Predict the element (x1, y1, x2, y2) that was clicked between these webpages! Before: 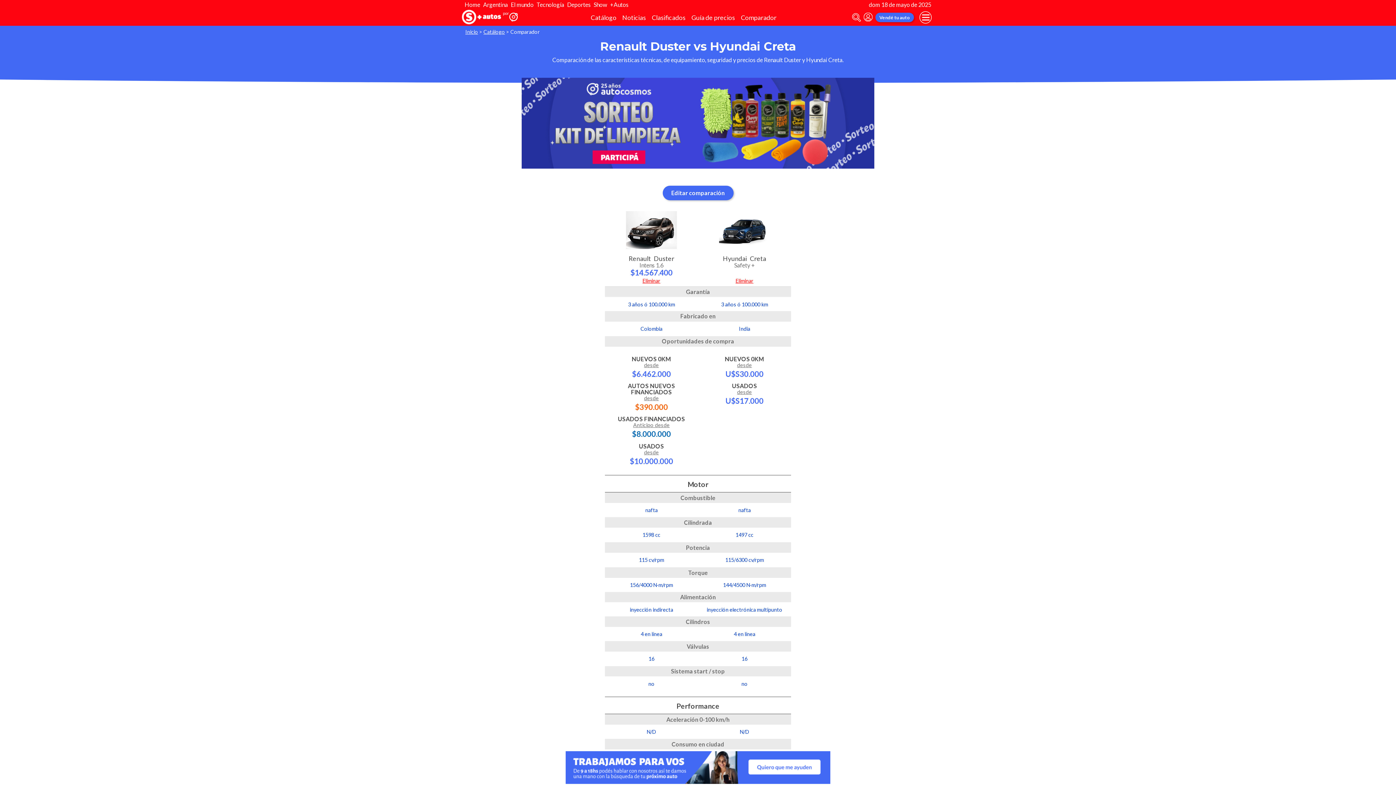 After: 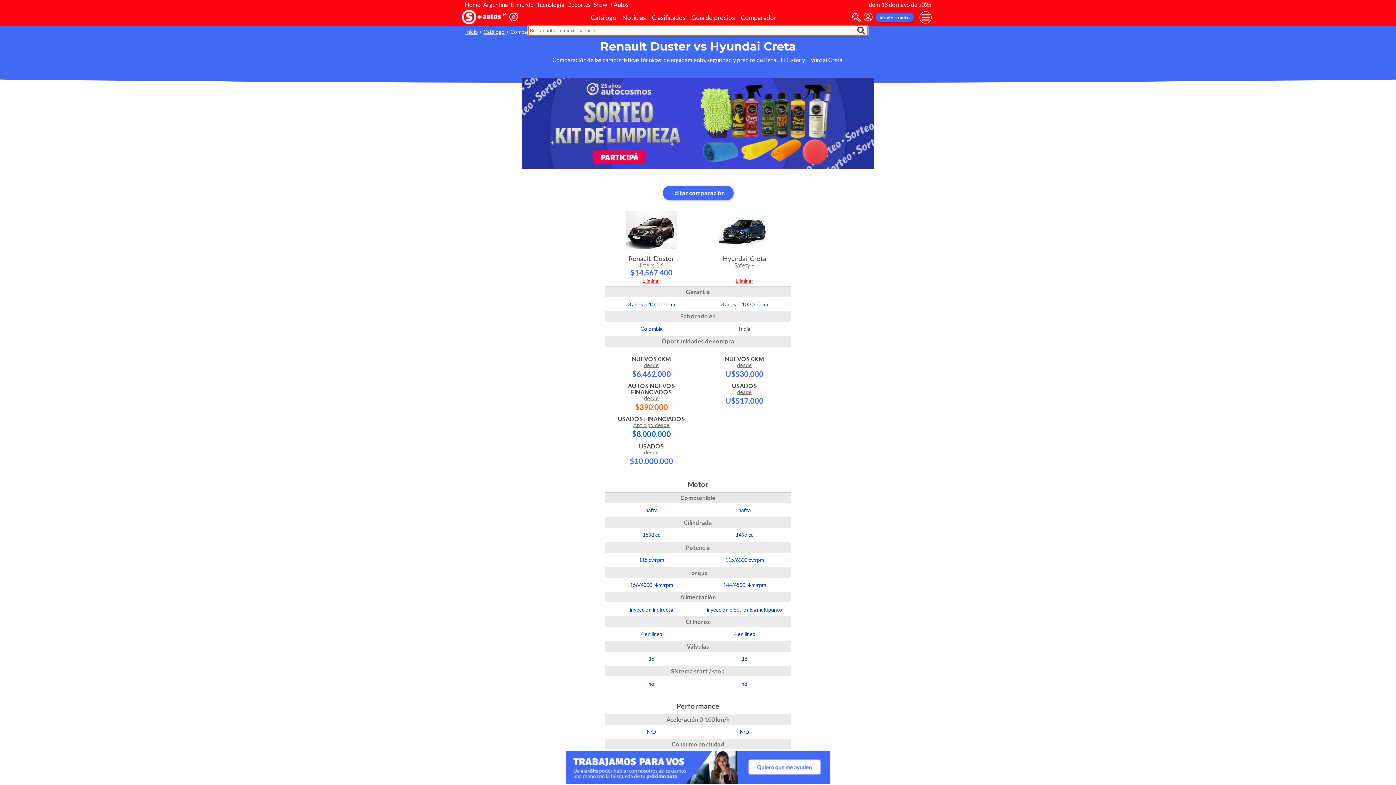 Action: bbox: (852, 13, 860, 21) label: abrir barra de busqueda